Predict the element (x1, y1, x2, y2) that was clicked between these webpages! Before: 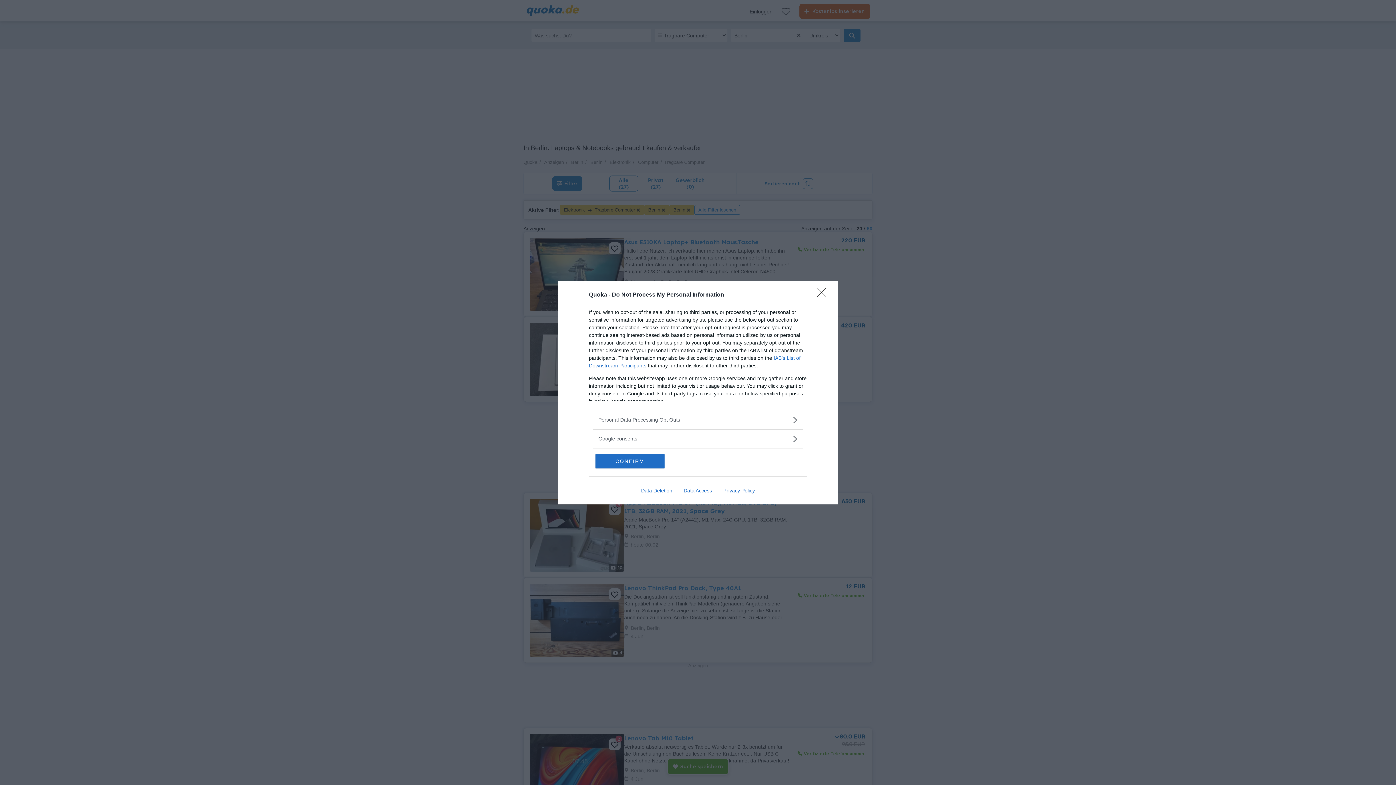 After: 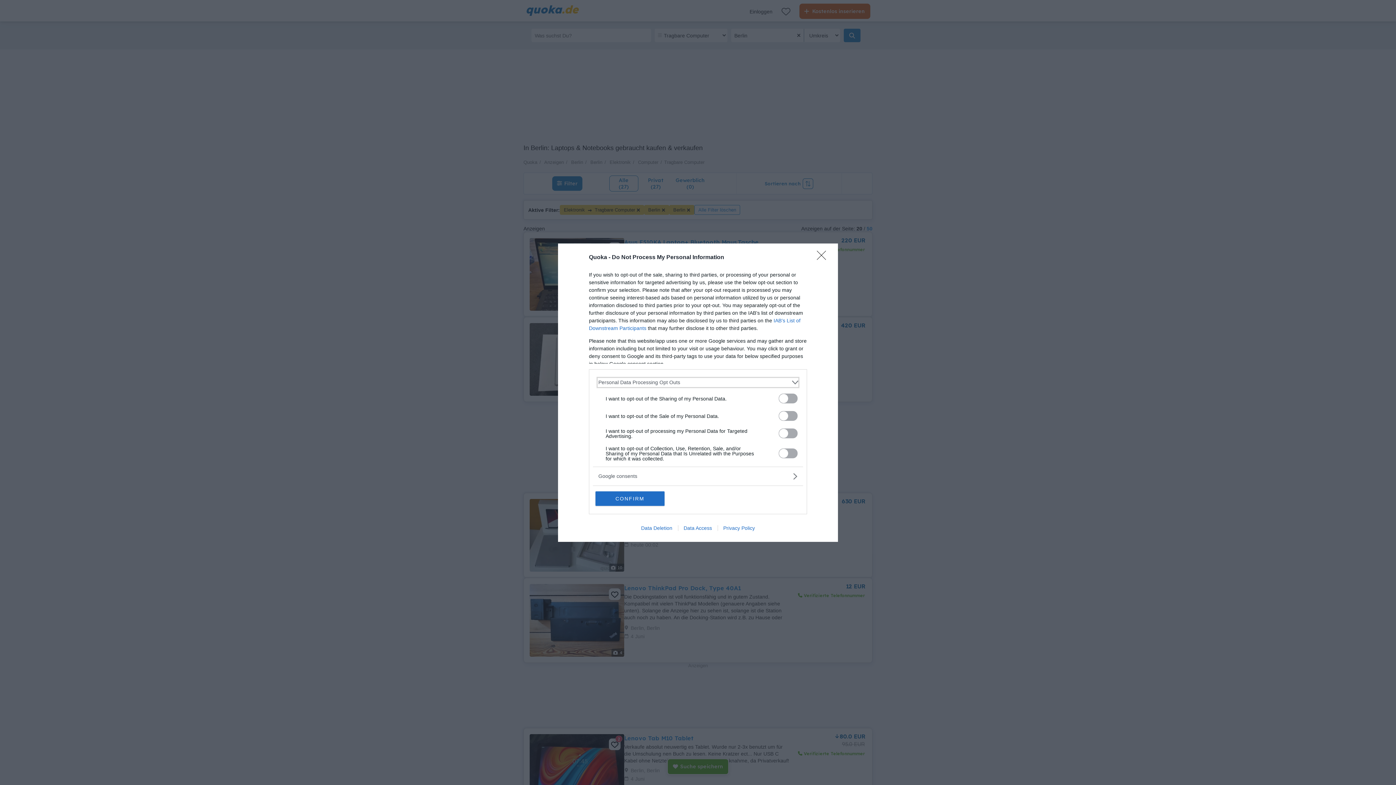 Action: label: Opt-Outs bbox: (598, 416, 797, 423)